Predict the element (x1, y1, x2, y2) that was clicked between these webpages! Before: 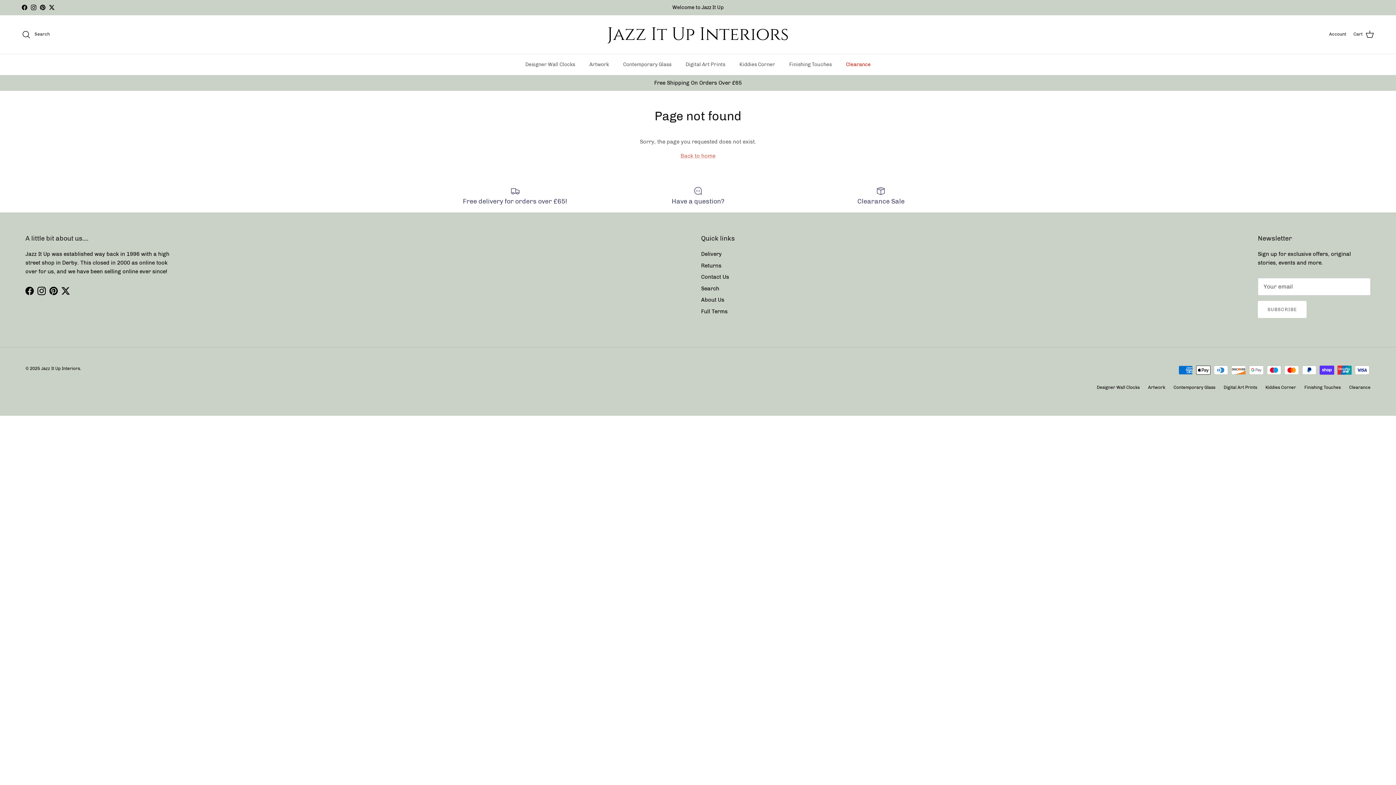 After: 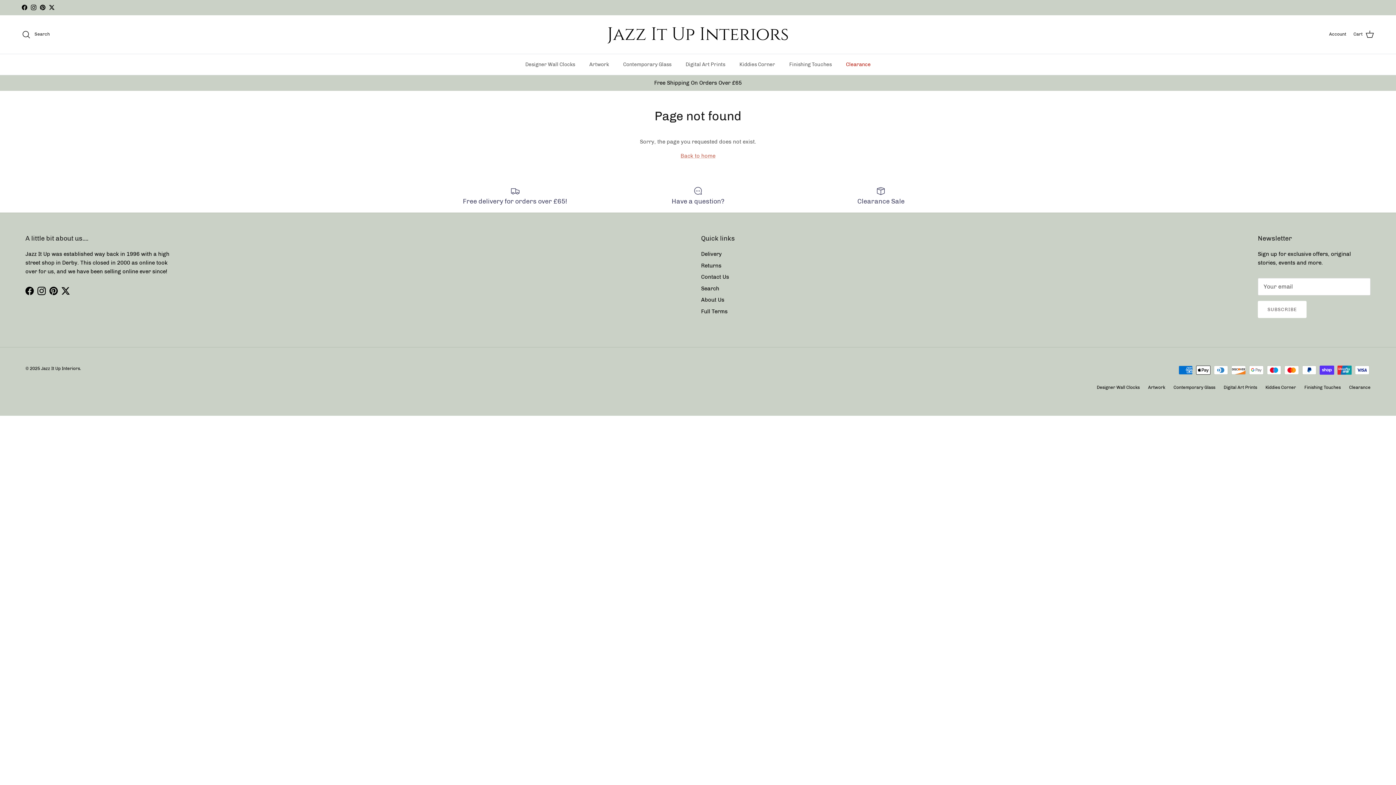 Action: label: Facebook bbox: (21, 4, 27, 10)